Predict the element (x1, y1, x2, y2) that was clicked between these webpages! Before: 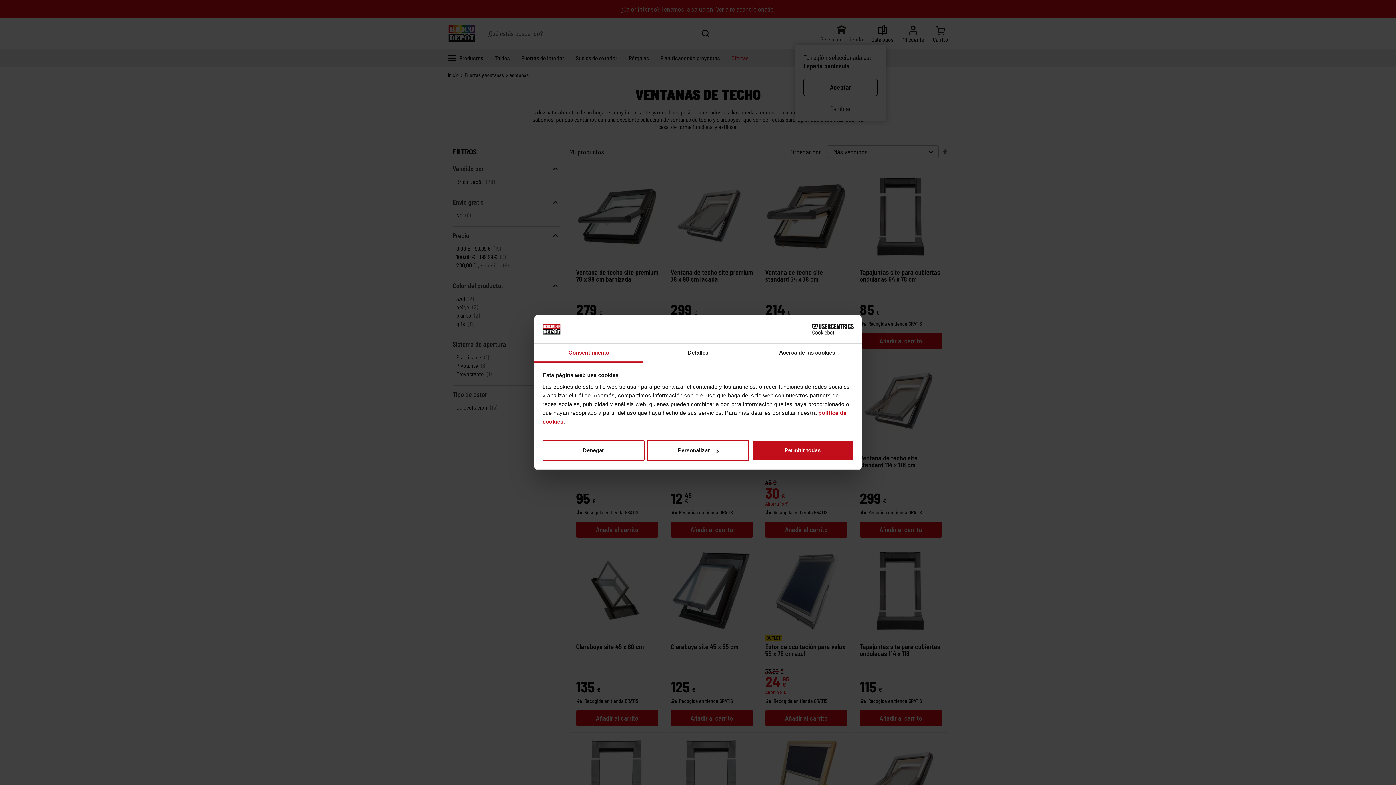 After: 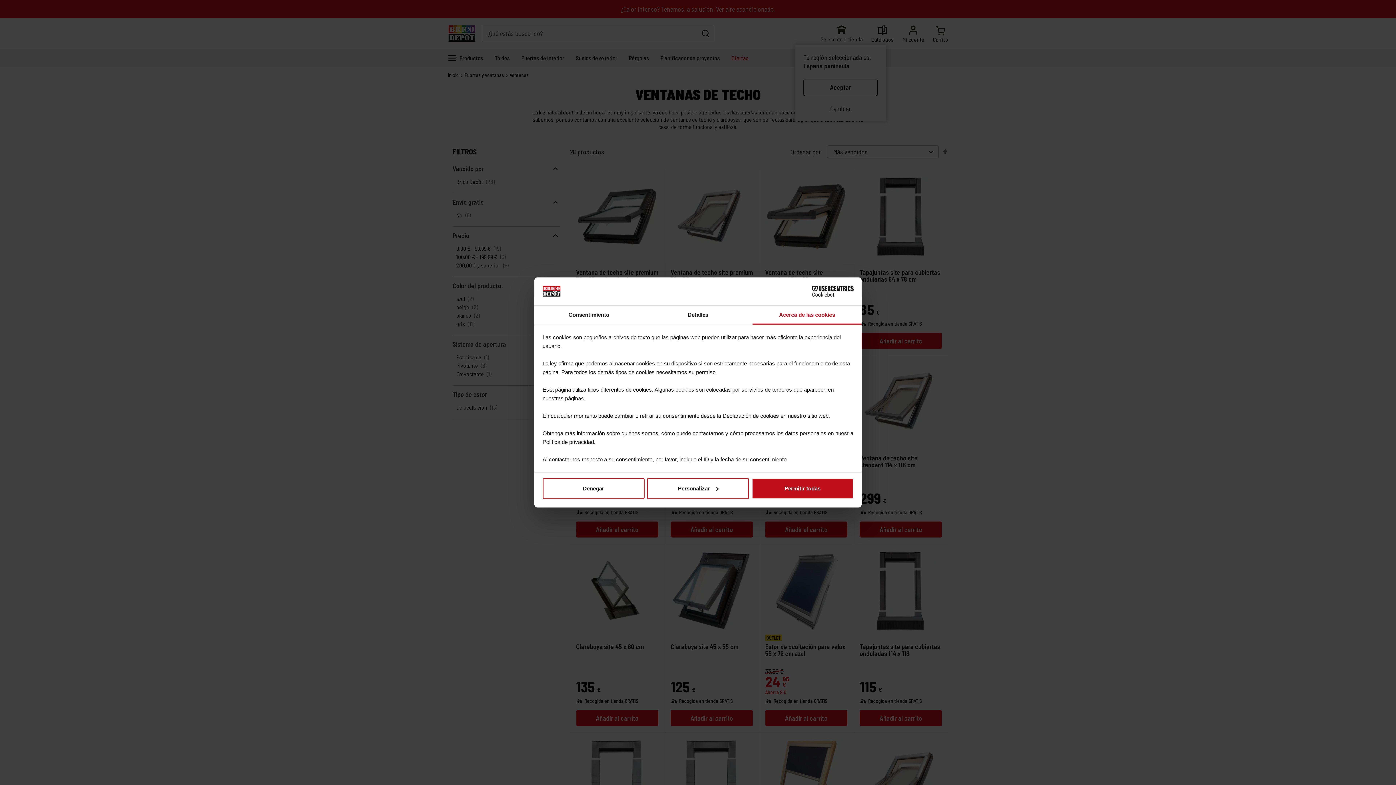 Action: bbox: (752, 343, 861, 362) label: Acerca de las cookies